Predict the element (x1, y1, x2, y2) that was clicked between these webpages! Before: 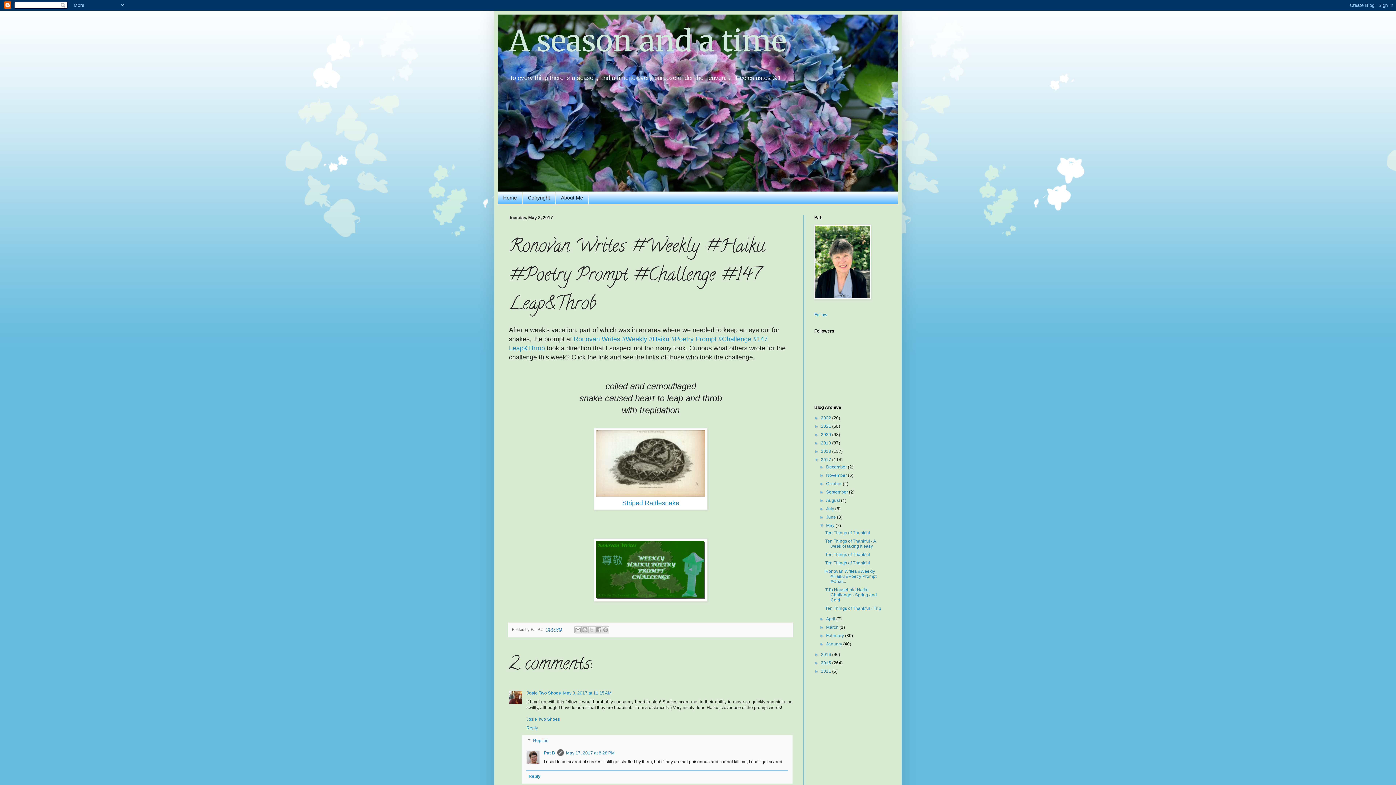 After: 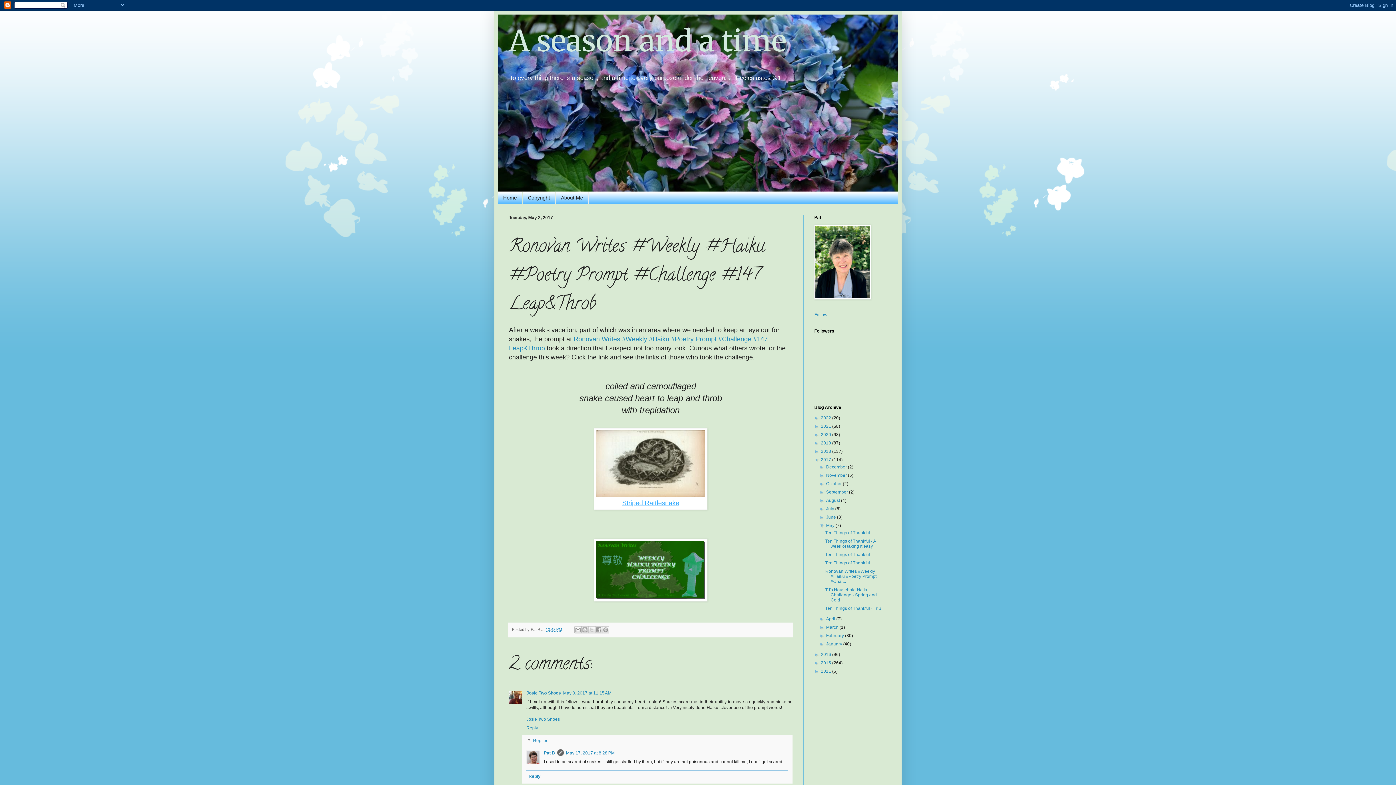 Action: label: Striped Rattlesnake bbox: (622, 499, 679, 507)